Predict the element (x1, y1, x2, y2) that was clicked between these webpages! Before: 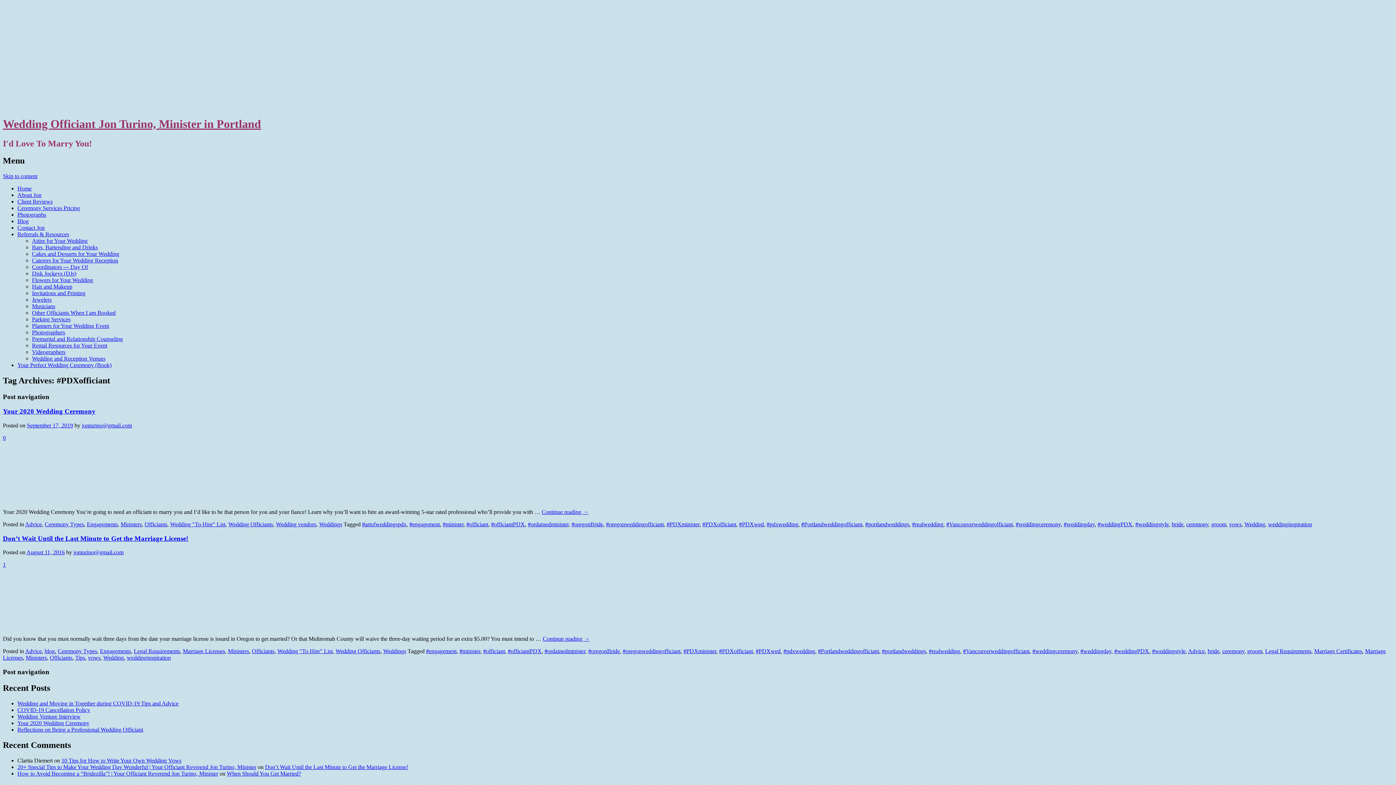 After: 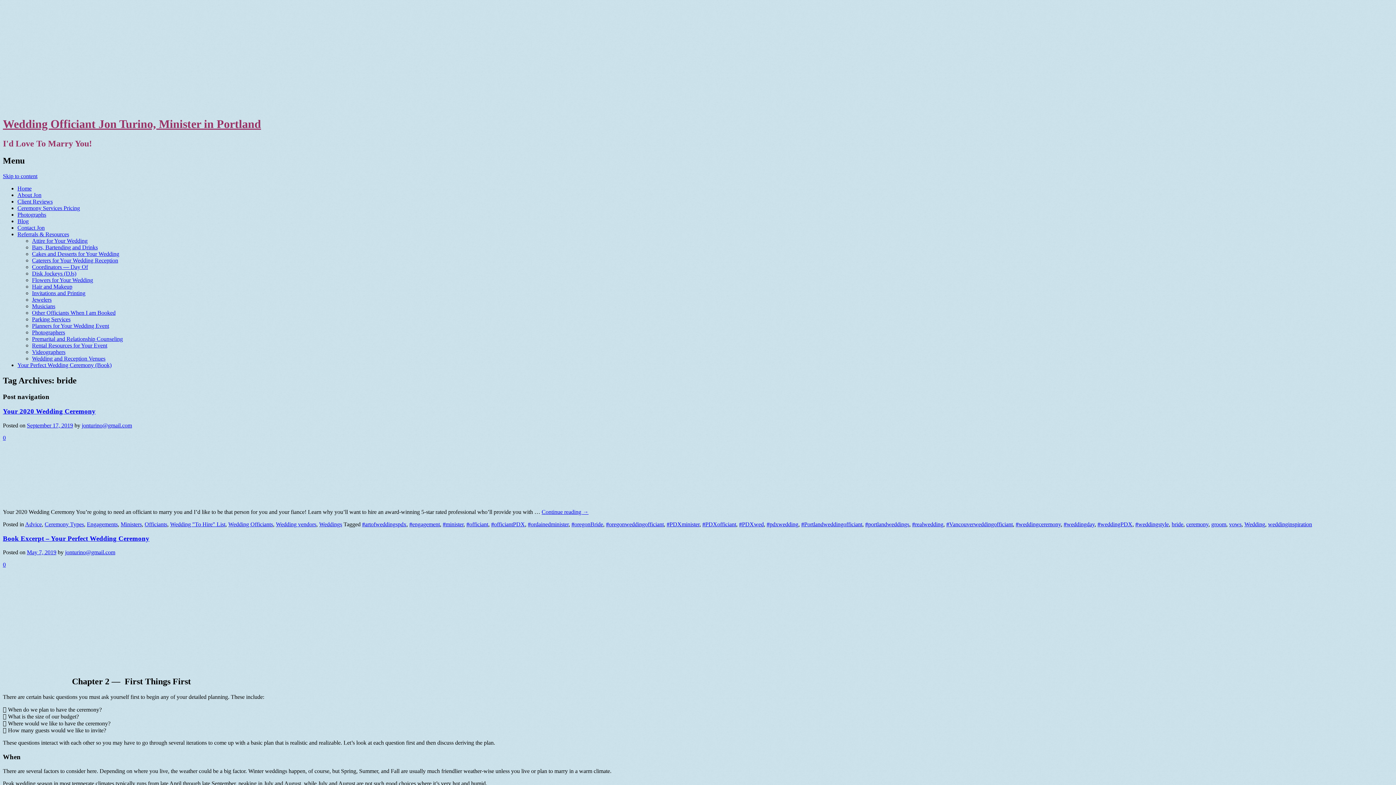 Action: label: bride bbox: (1172, 521, 1183, 527)